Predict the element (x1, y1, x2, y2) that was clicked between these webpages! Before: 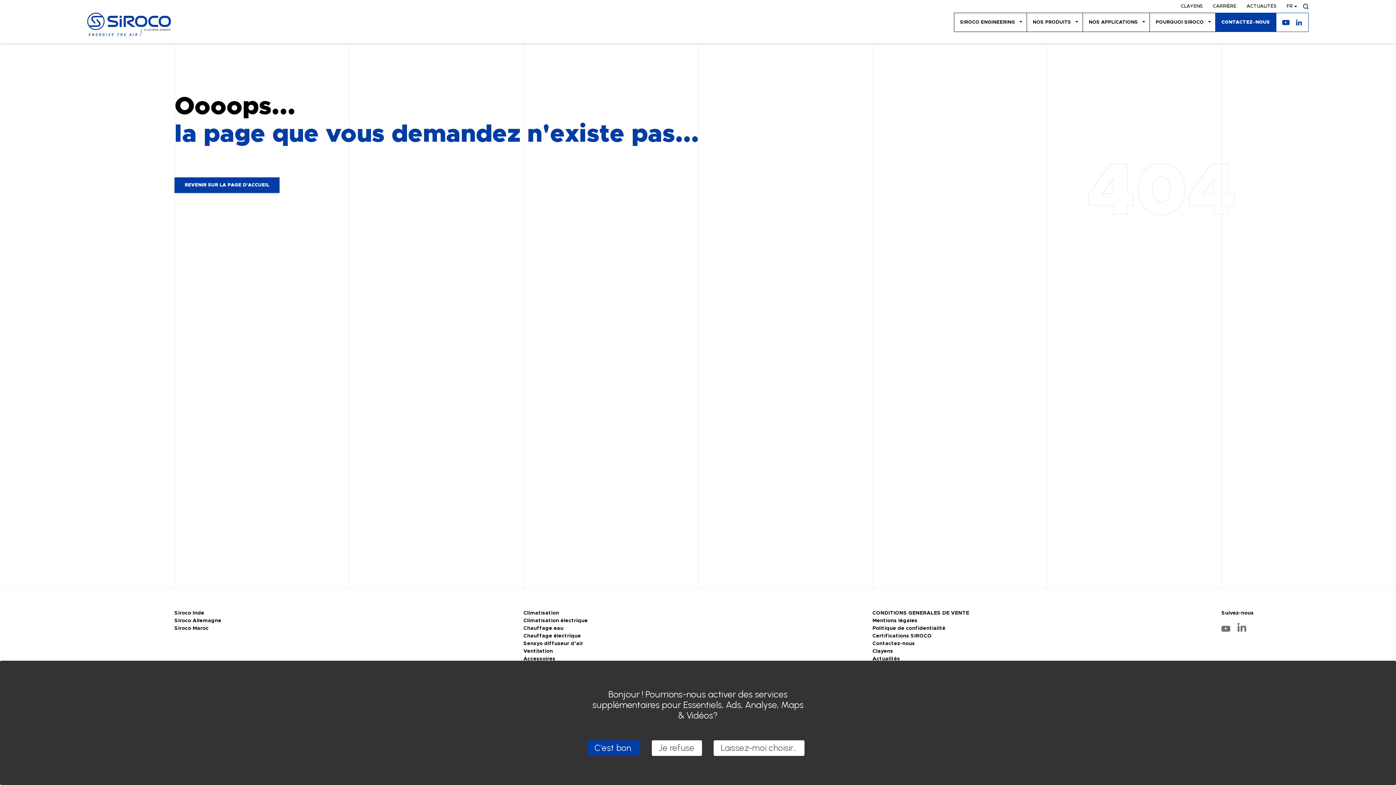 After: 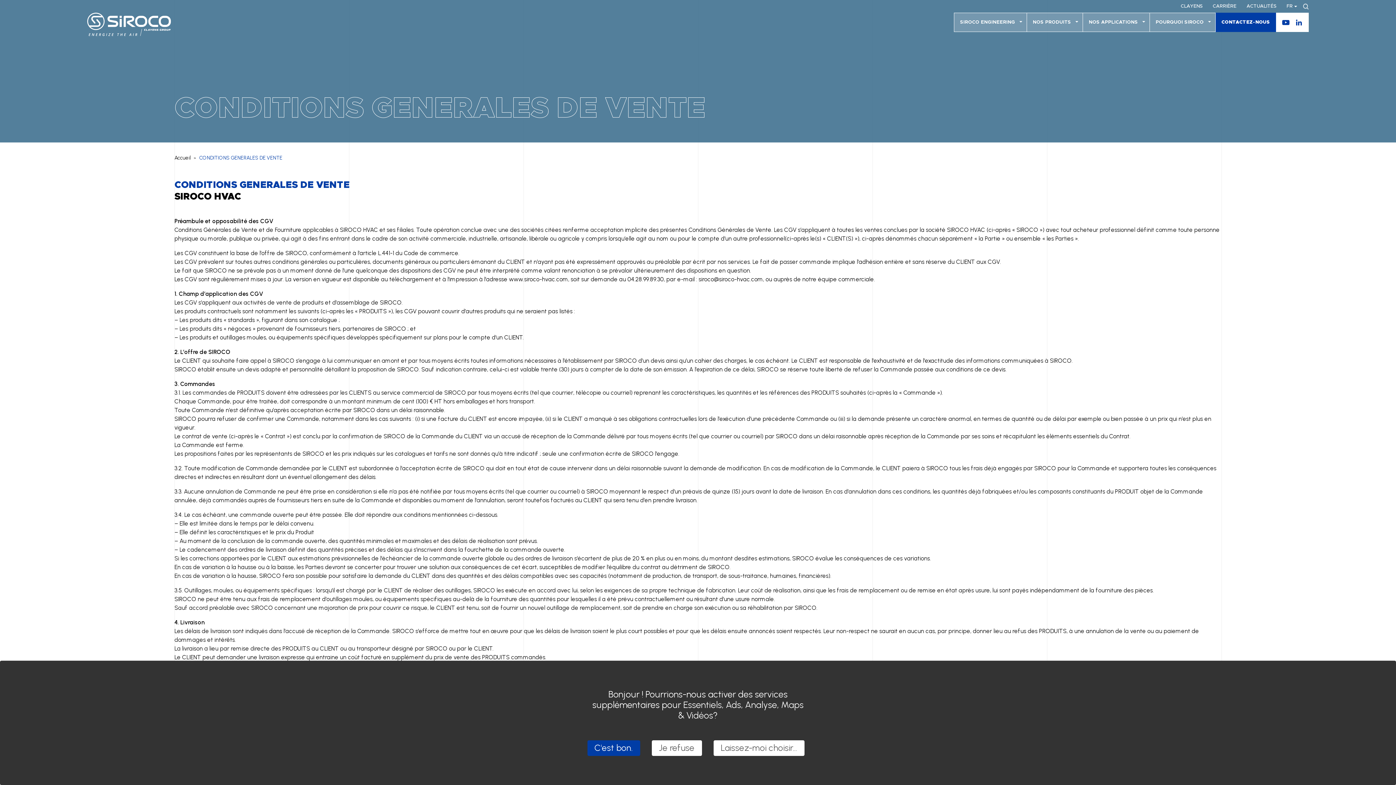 Action: label: CONDITIONS GENERALES DE VENTE bbox: (872, 610, 969, 616)